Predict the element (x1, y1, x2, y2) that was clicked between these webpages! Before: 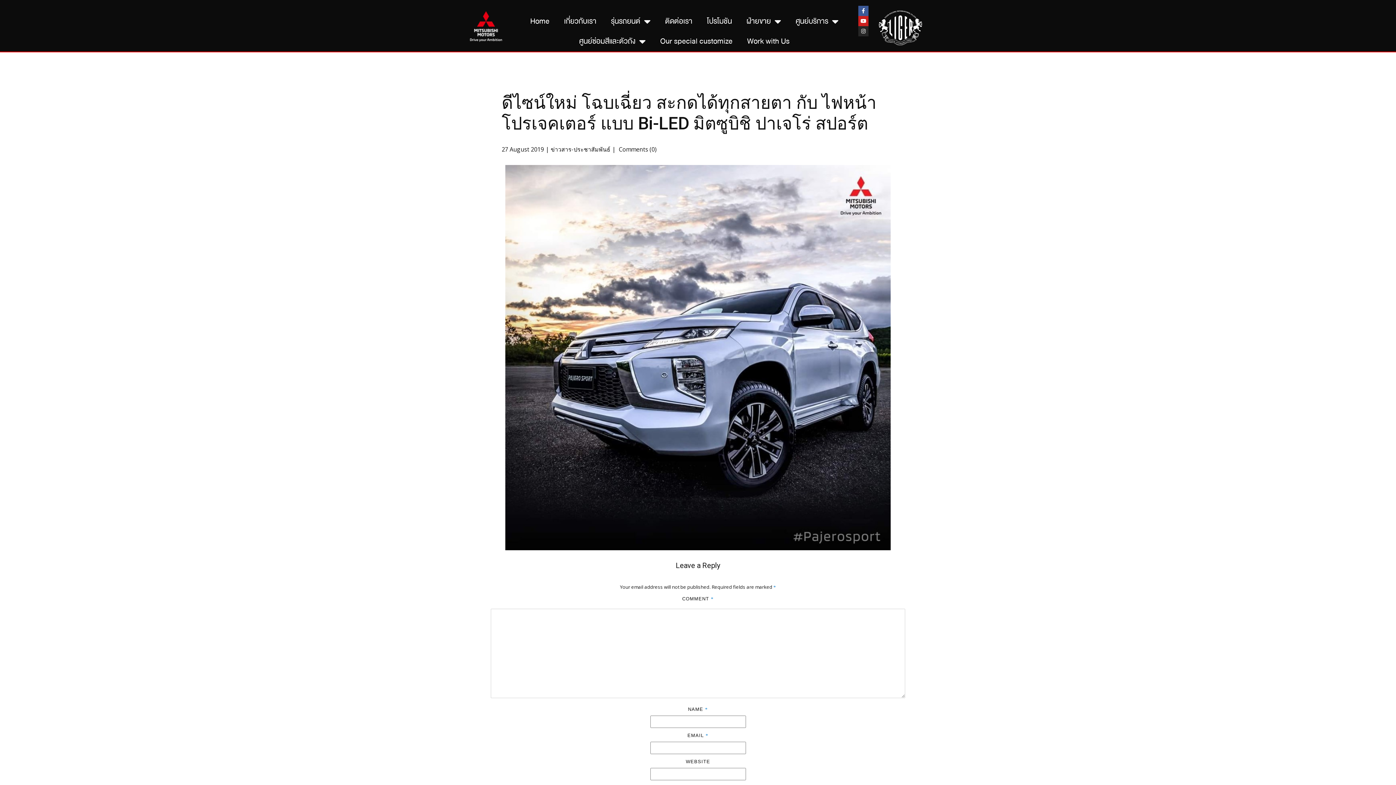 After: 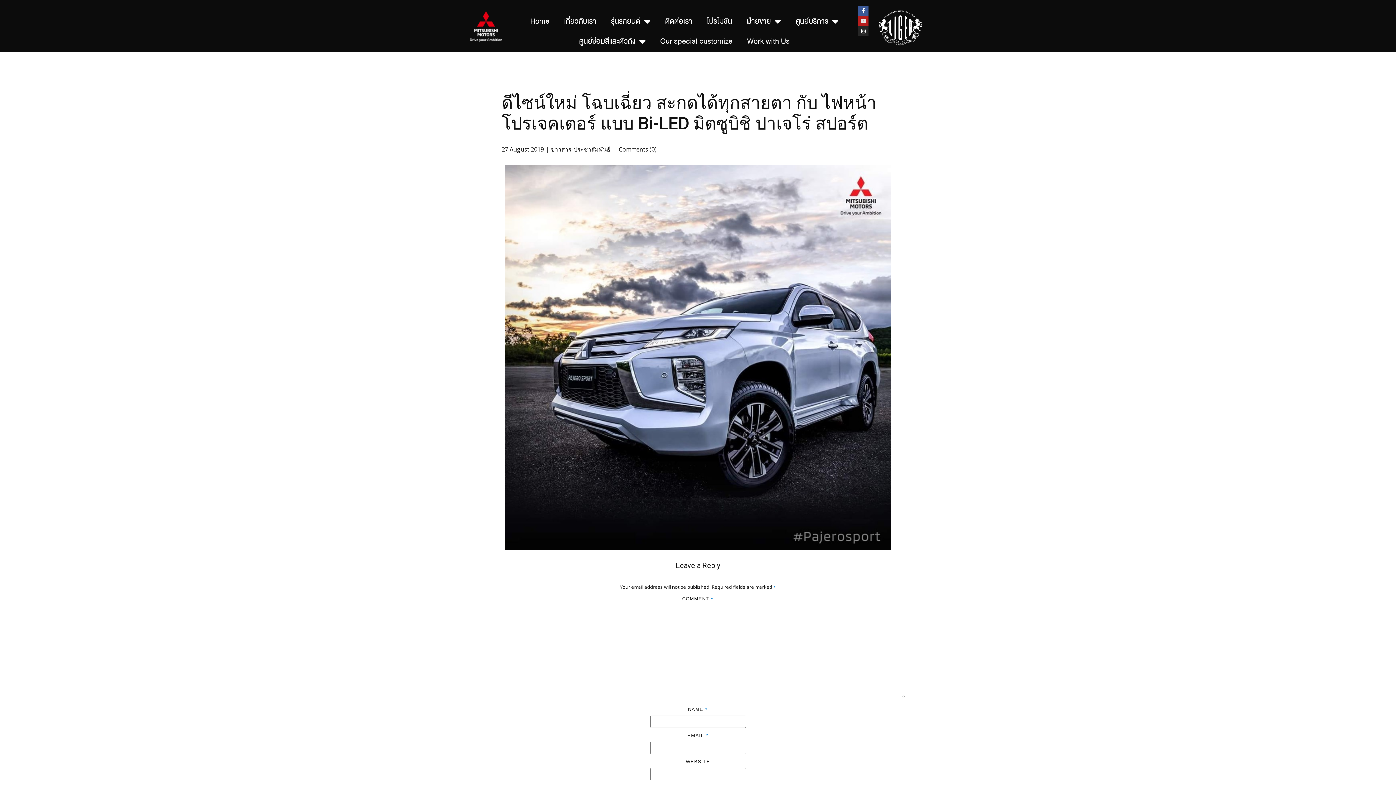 Action: label: Youtube bbox: (858, 16, 868, 26)